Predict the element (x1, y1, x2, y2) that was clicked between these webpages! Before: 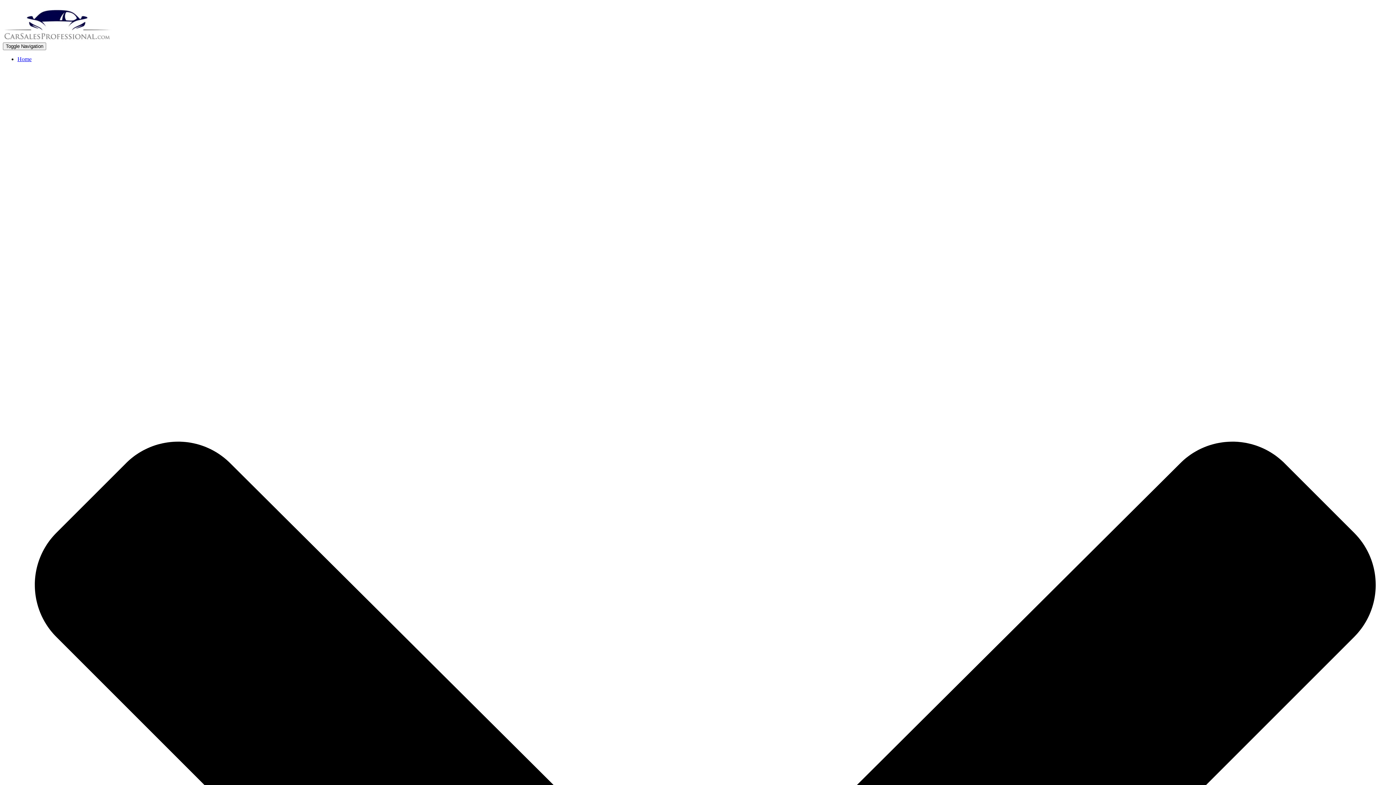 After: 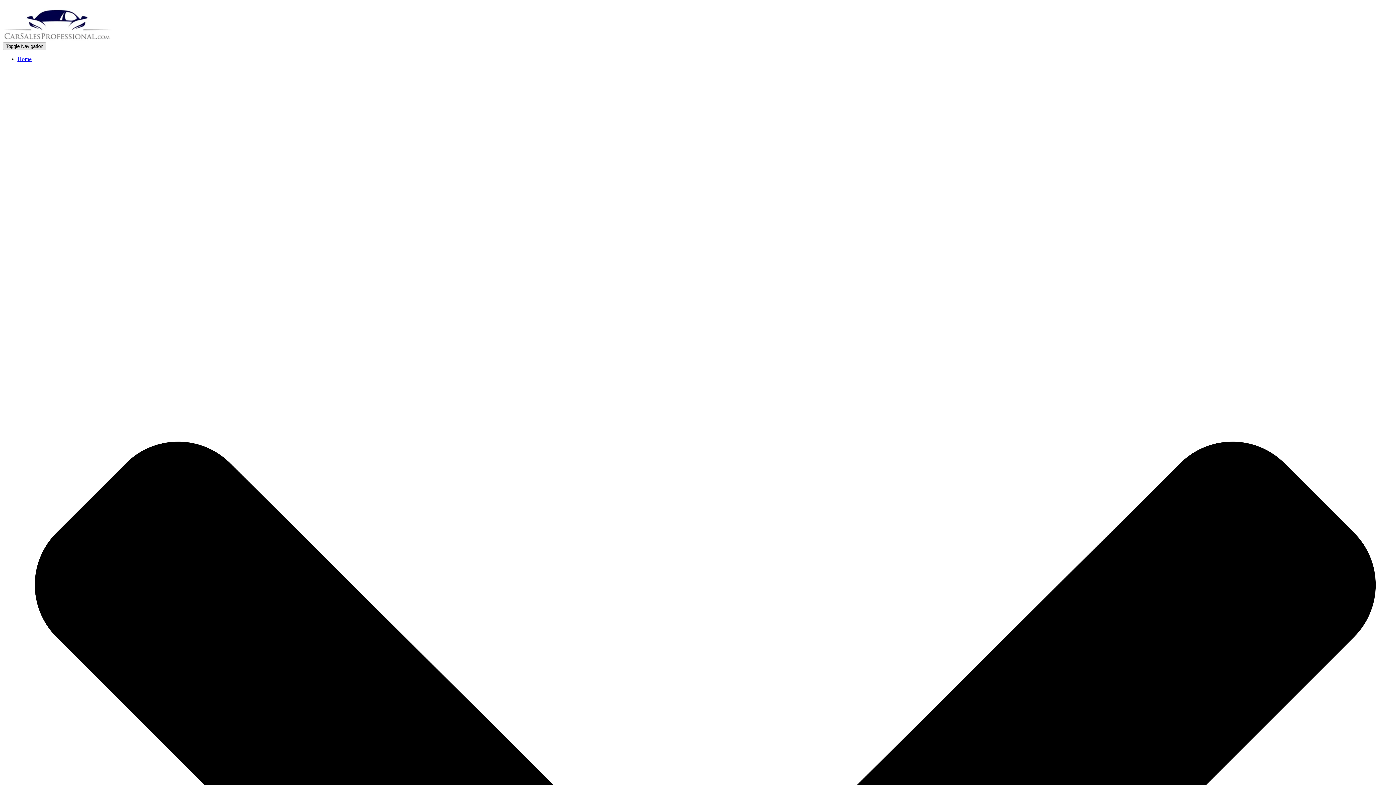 Action: label: Toggle Navigation bbox: (2, 42, 46, 50)